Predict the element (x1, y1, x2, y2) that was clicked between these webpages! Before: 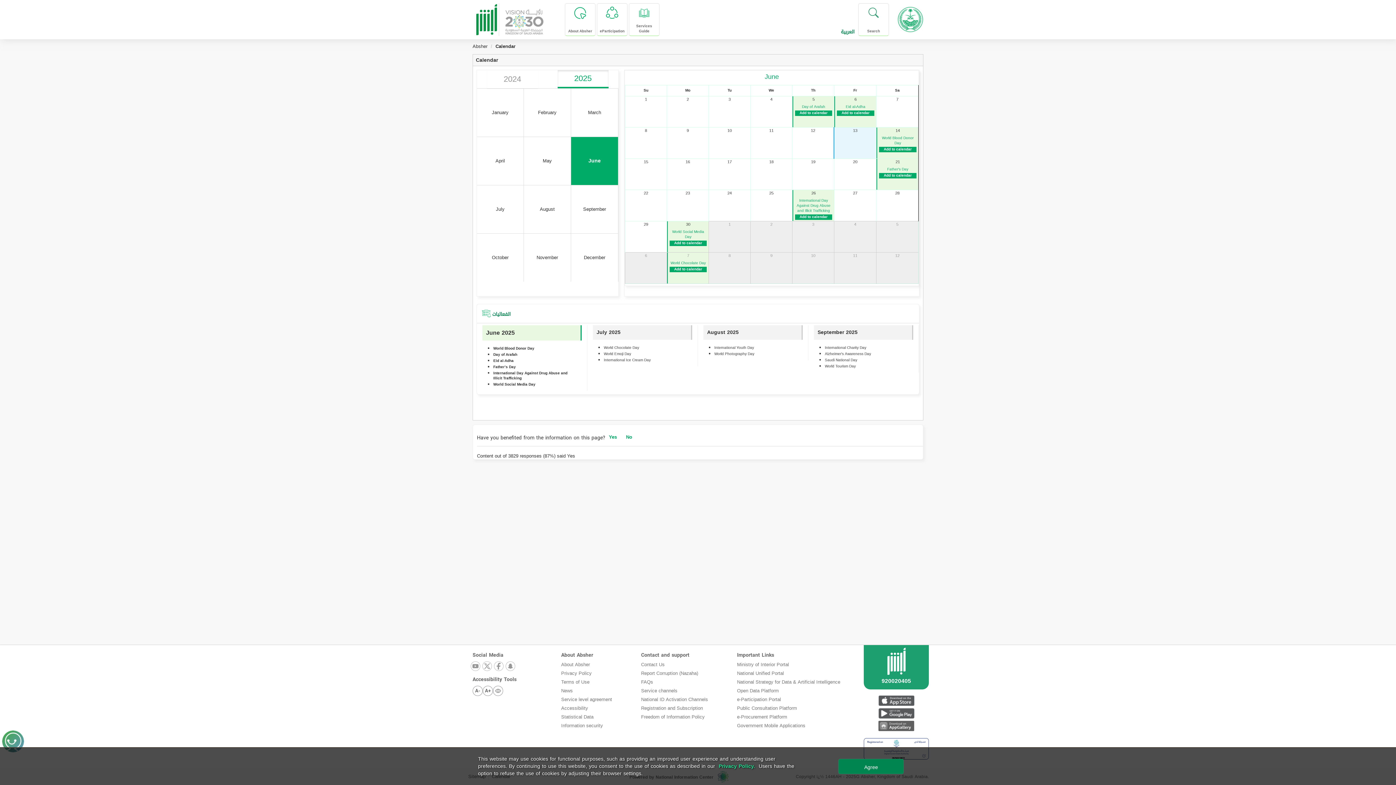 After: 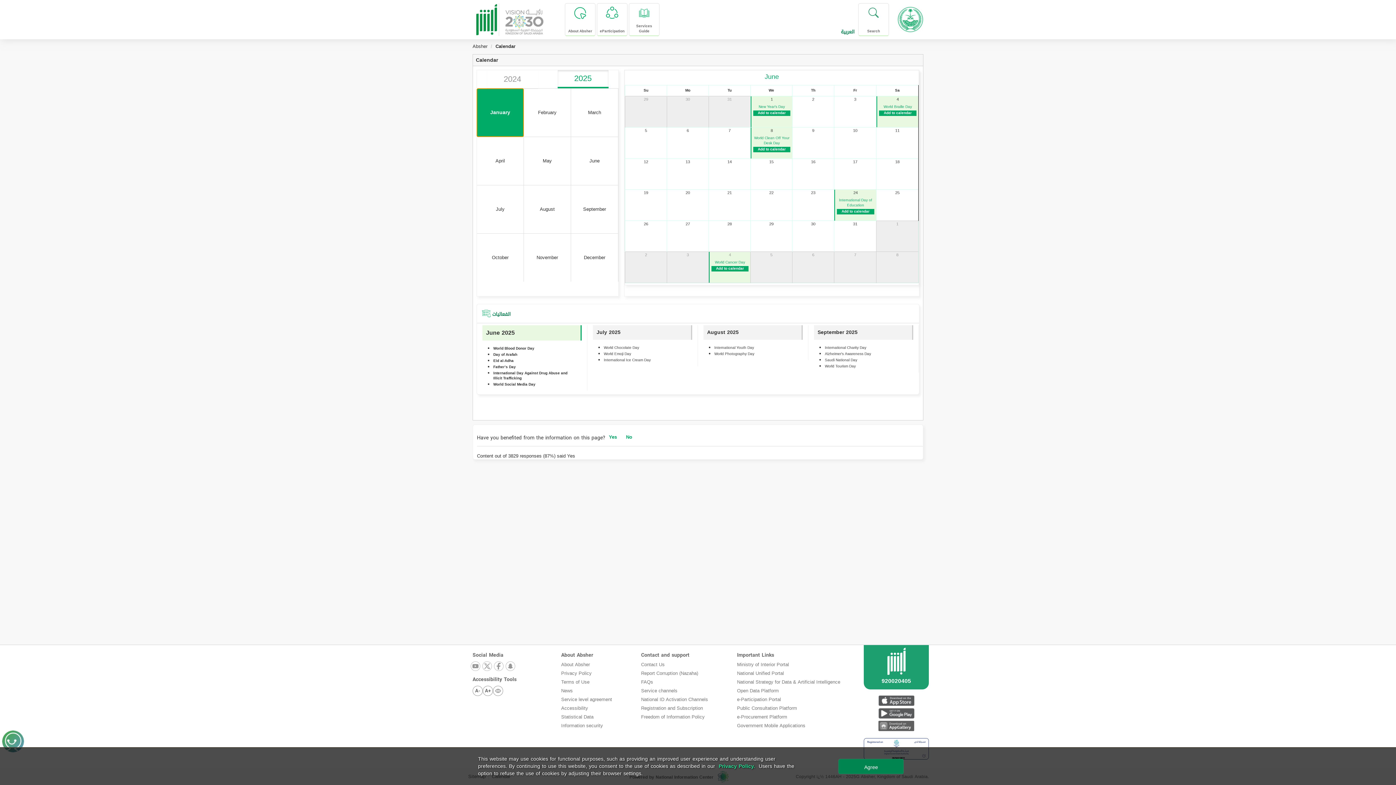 Action: label: January bbox: (477, 88, 523, 136)